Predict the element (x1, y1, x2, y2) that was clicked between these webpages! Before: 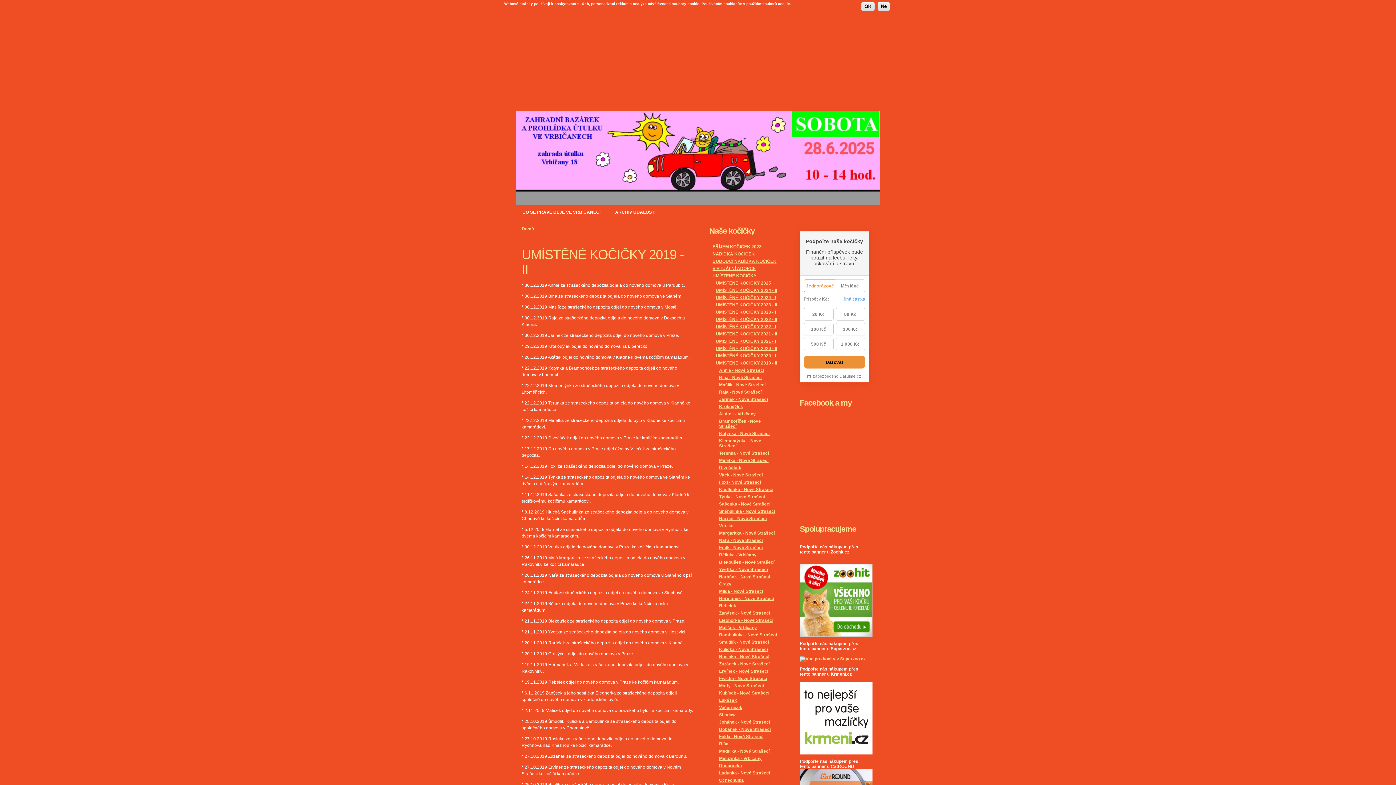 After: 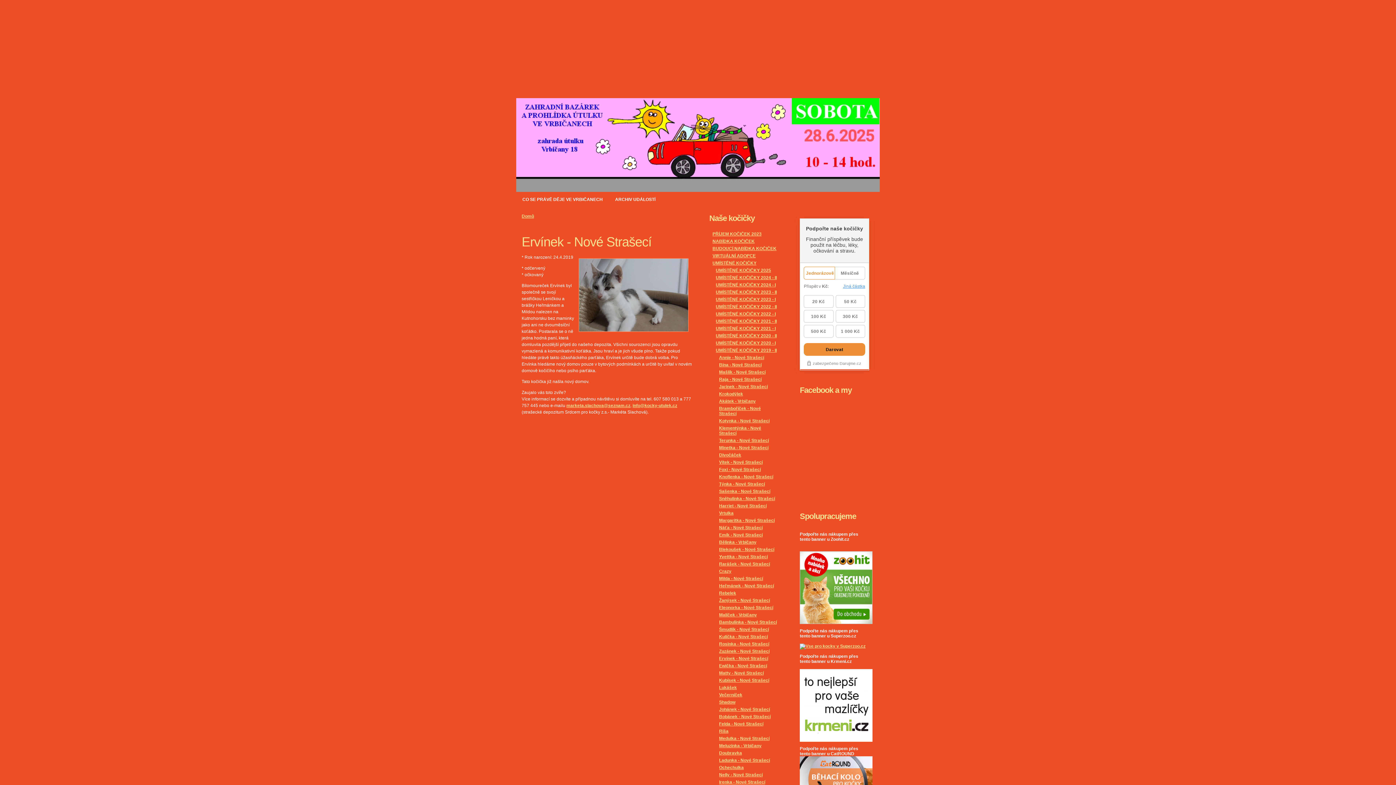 Action: label: Ervínek - Nové Strašecí bbox: (719, 669, 768, 674)